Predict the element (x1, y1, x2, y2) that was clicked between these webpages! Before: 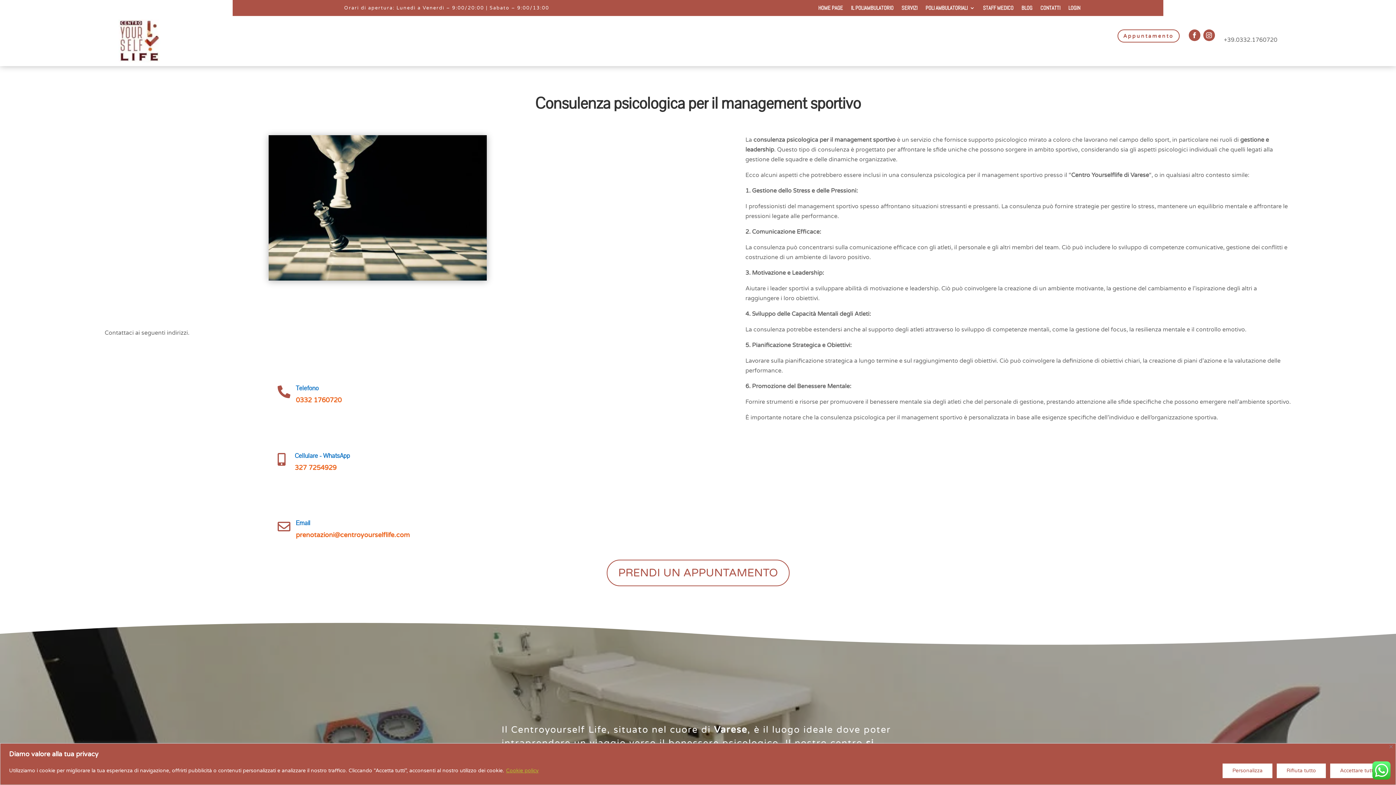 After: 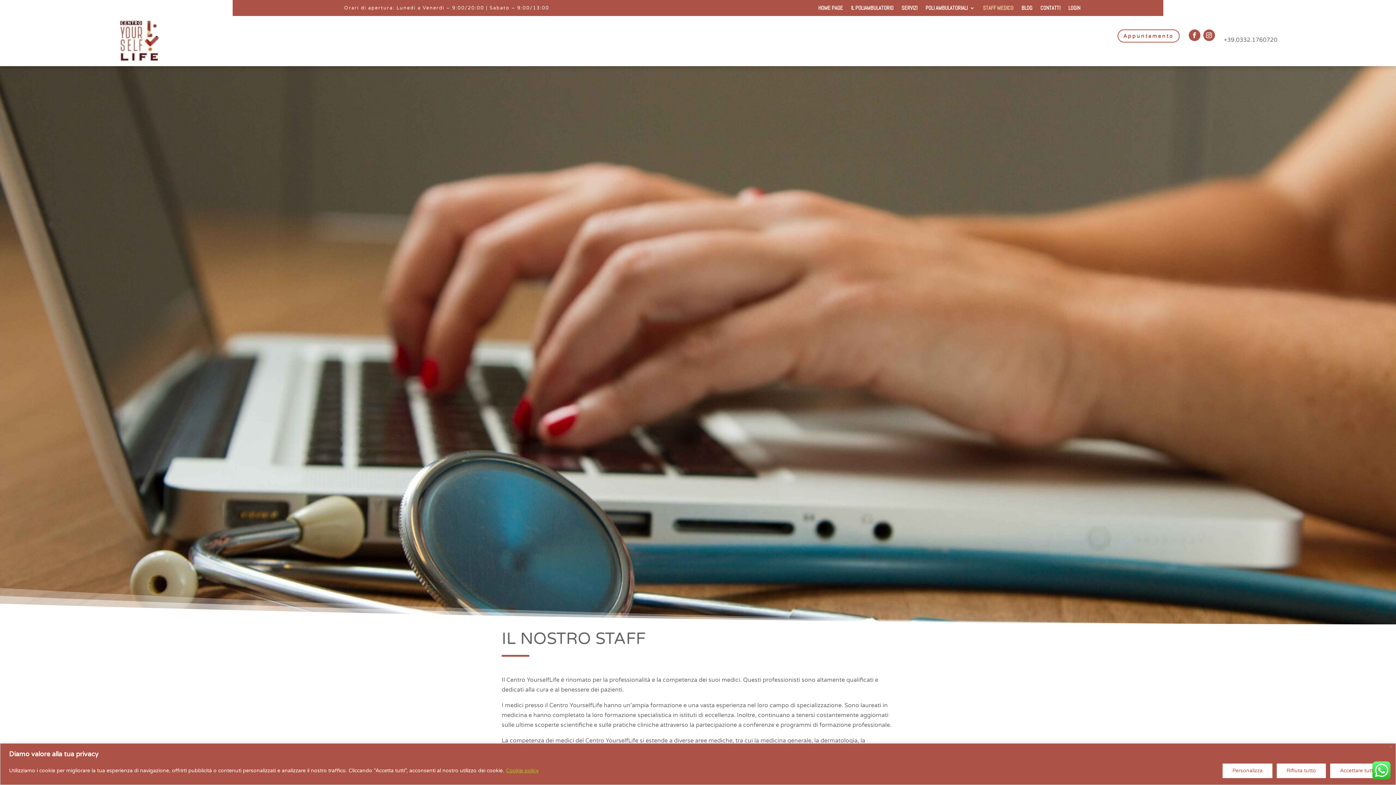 Action: bbox: (983, 5, 1013, 13) label: STAFF MEDICO